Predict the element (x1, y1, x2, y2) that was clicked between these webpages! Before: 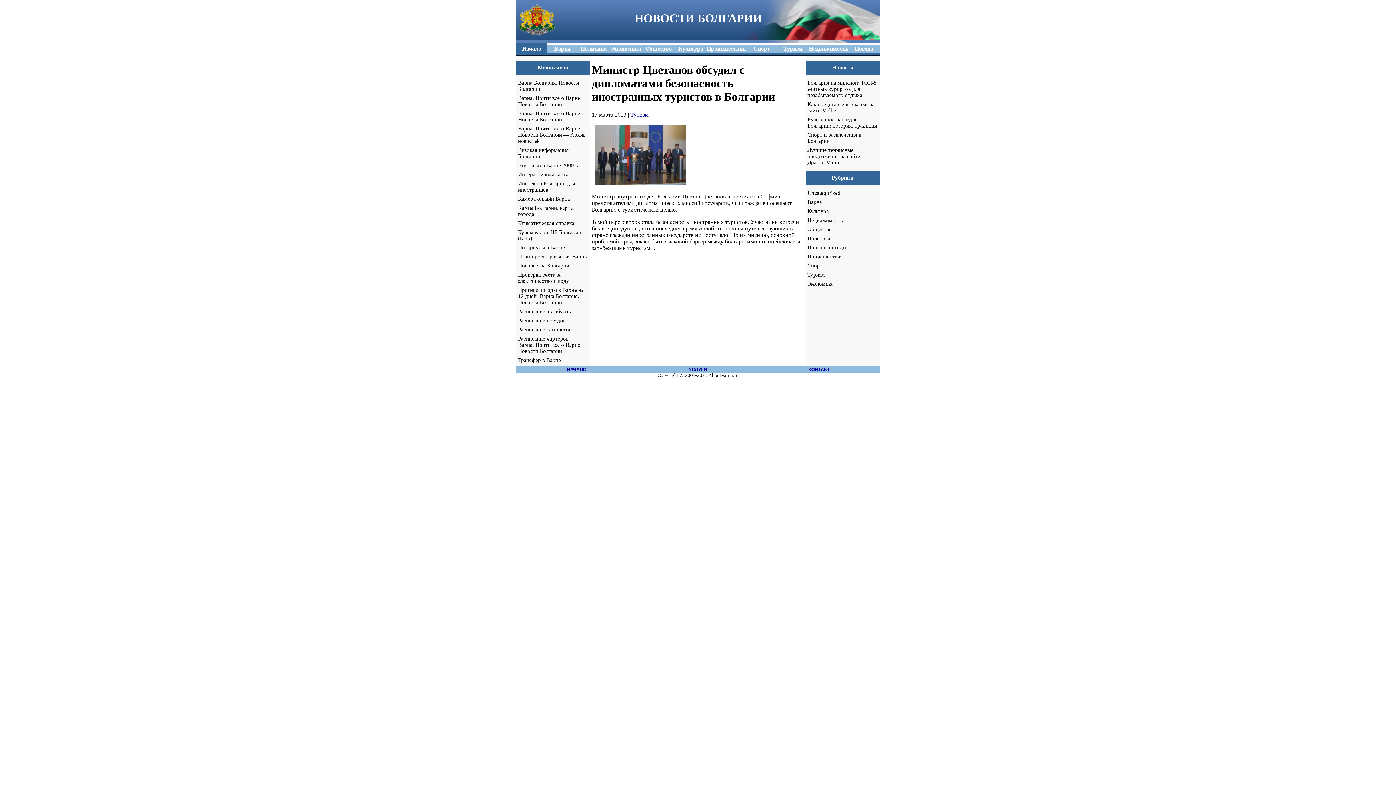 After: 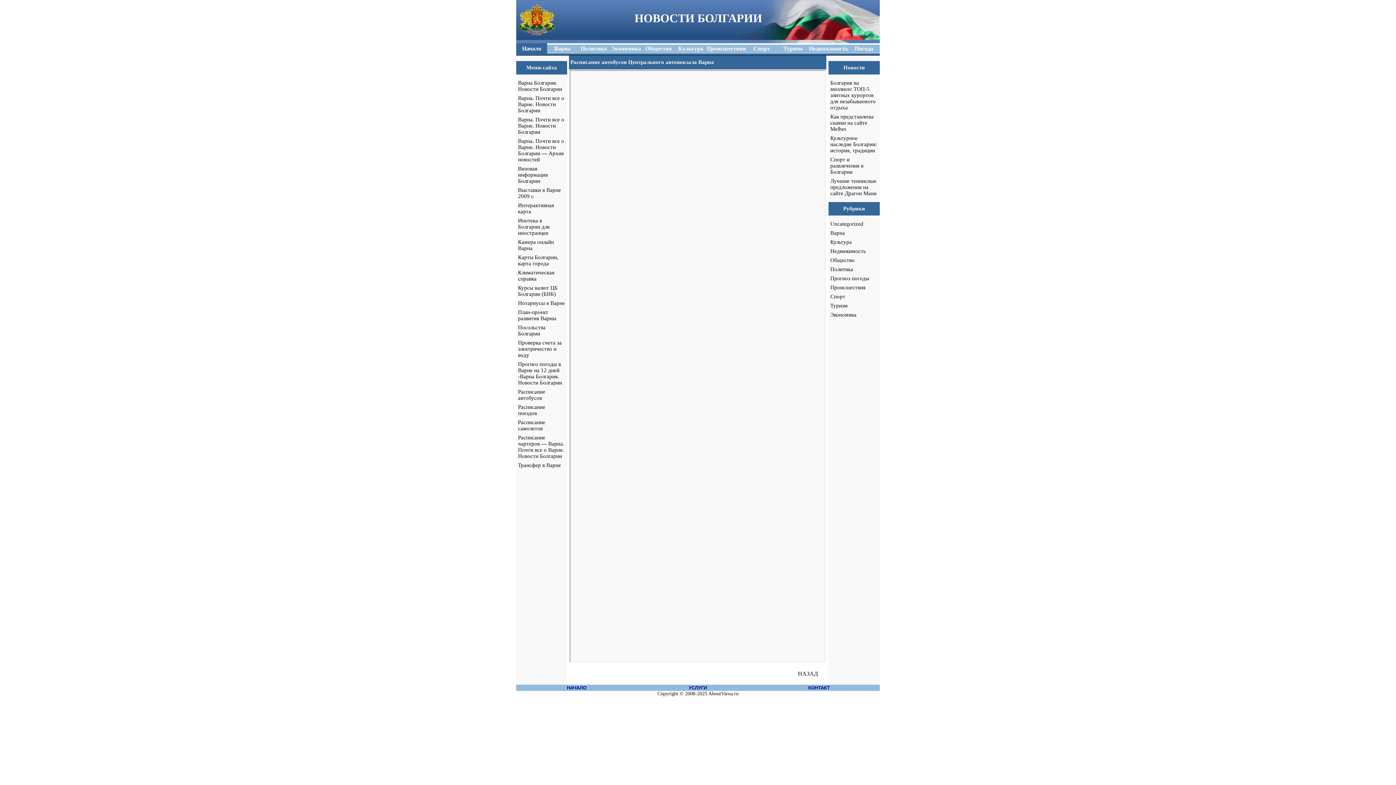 Action: label: Расписание автобусов bbox: (518, 308, 570, 314)